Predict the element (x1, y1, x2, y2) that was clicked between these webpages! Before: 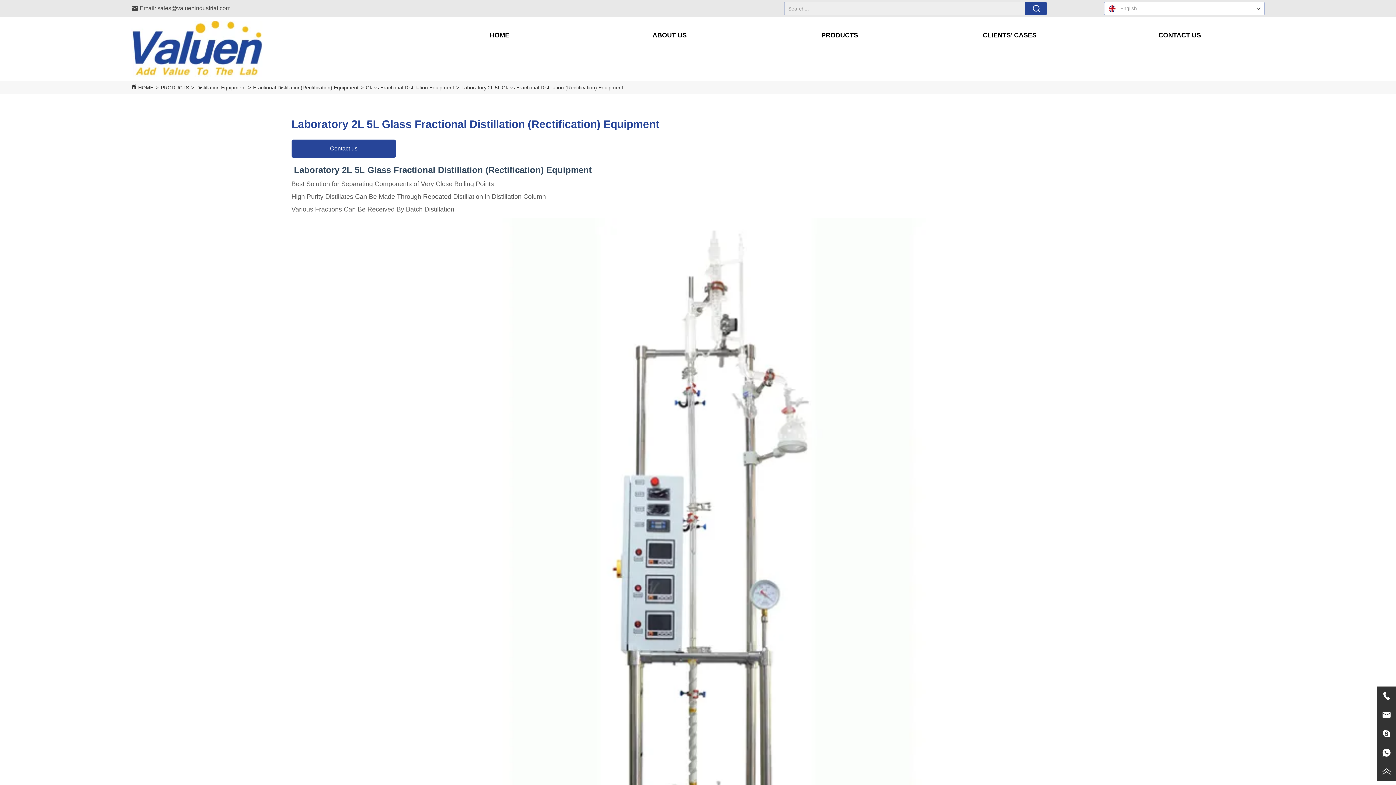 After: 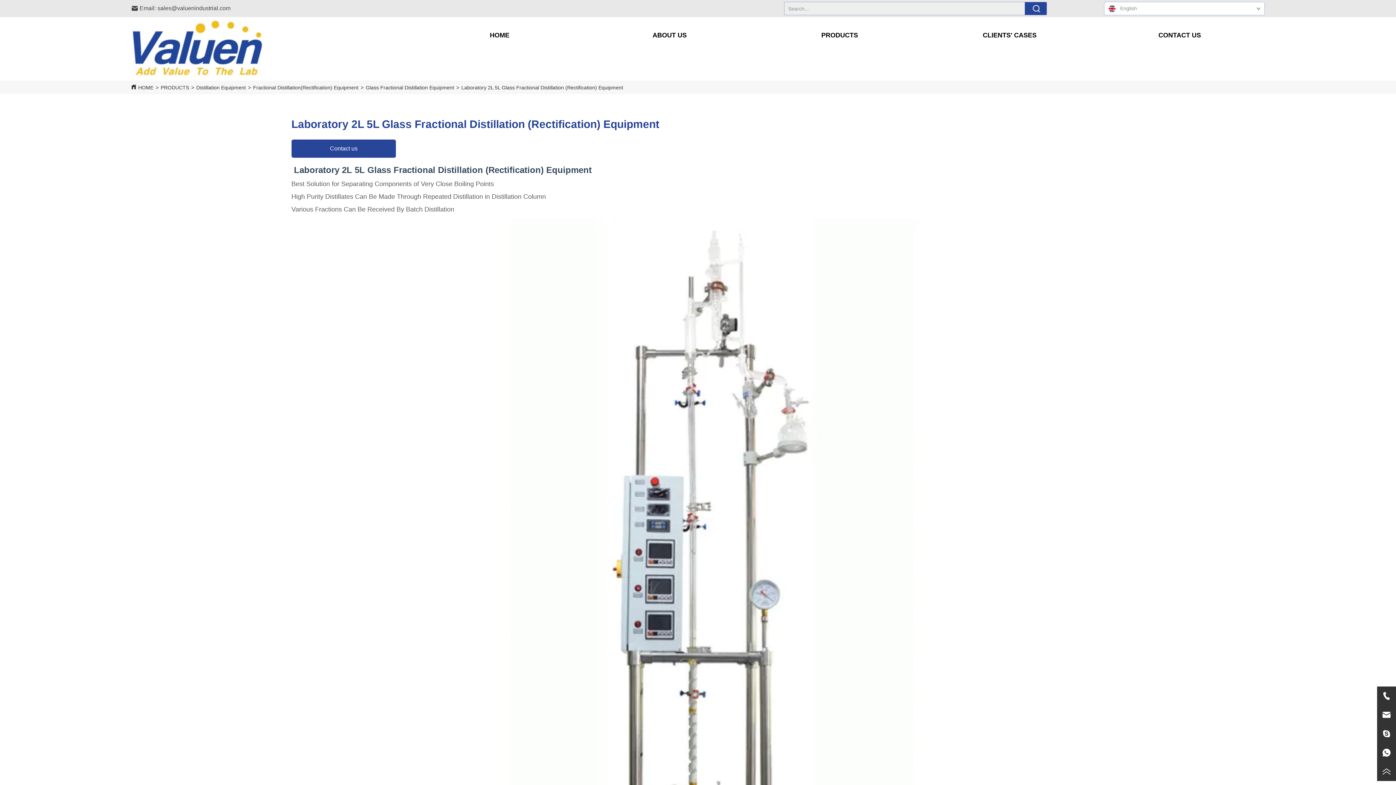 Action: bbox: (461, 84, 623, 90) label: Laboratory 2L 5L Glass Fractional Distillation (Rectification) Equipment